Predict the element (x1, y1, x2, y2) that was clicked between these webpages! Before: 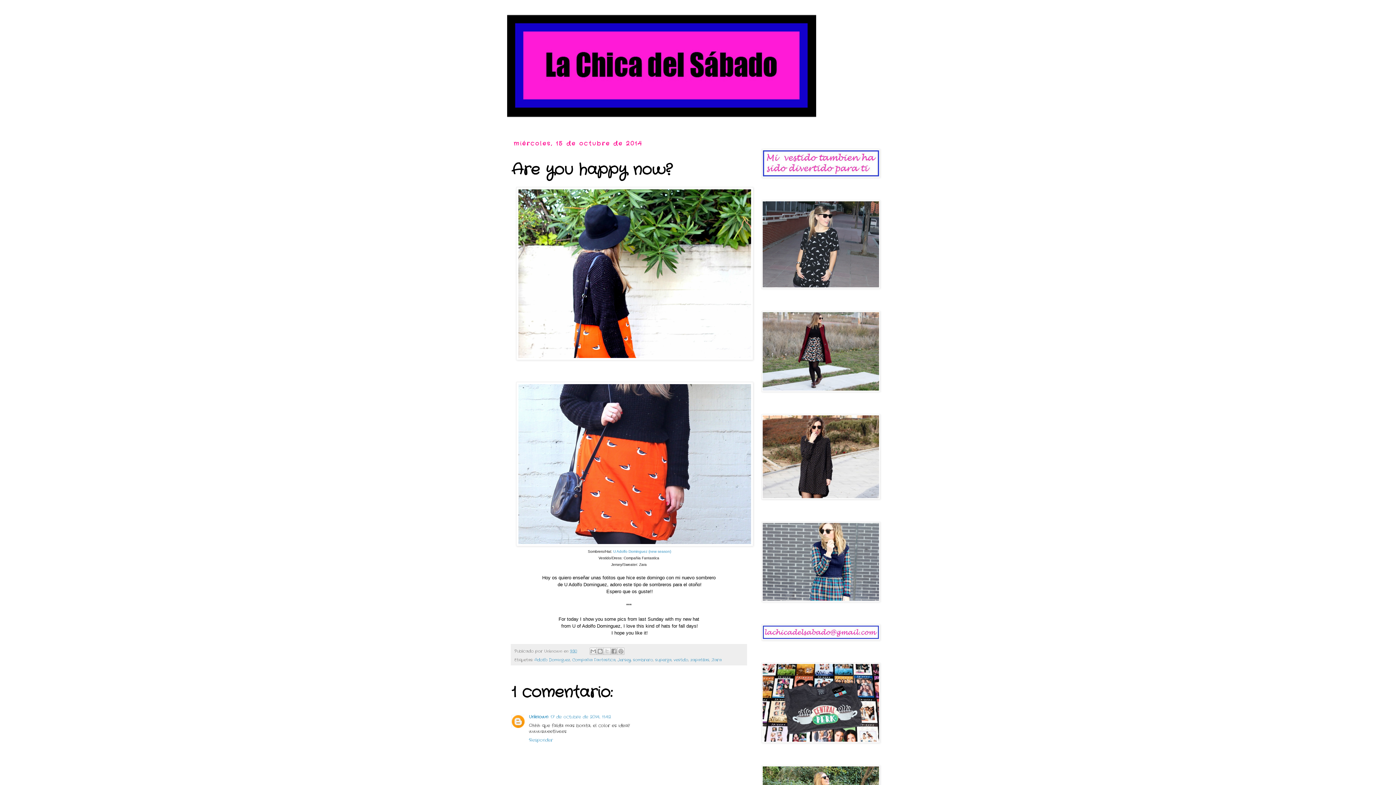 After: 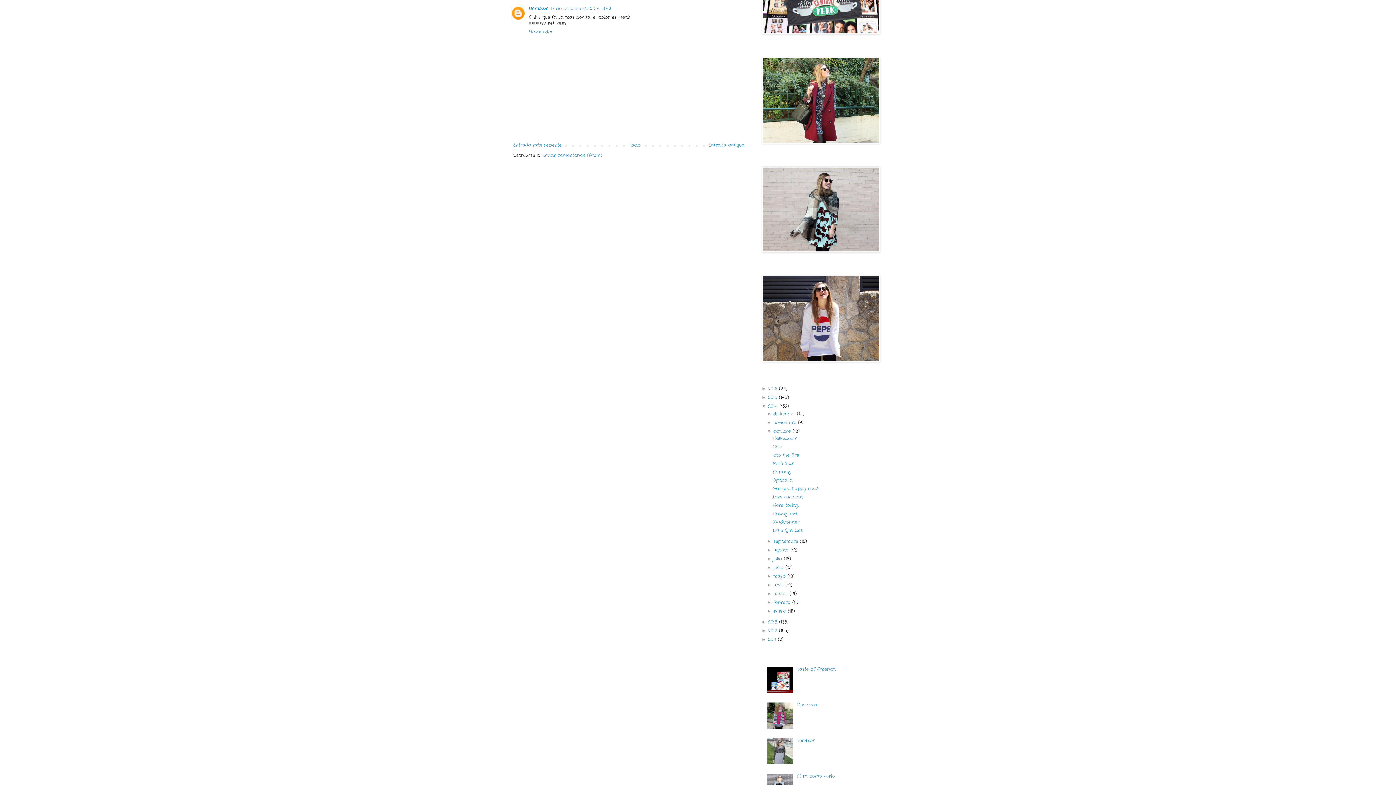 Action: label: 17 de octubre de 2014, 11:42 bbox: (550, 714, 611, 720)